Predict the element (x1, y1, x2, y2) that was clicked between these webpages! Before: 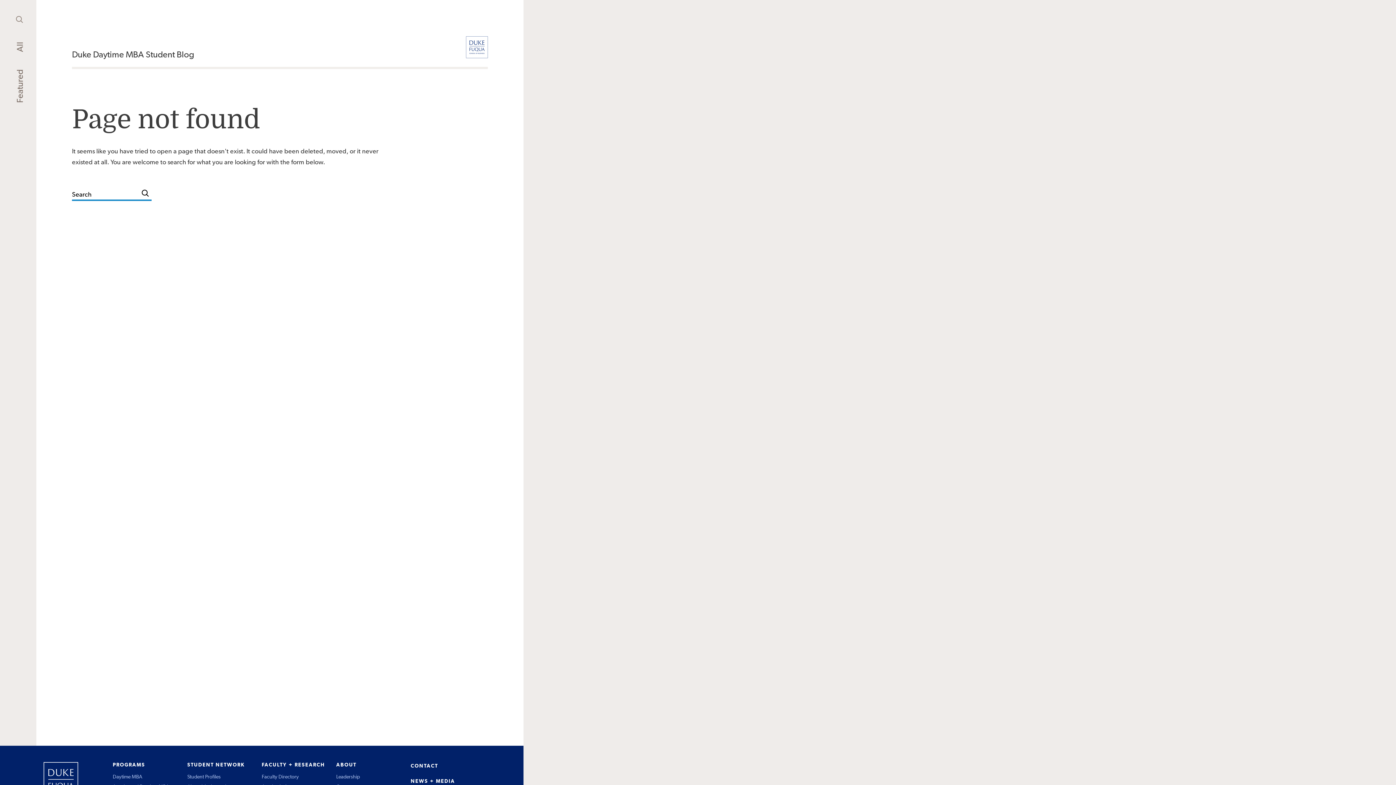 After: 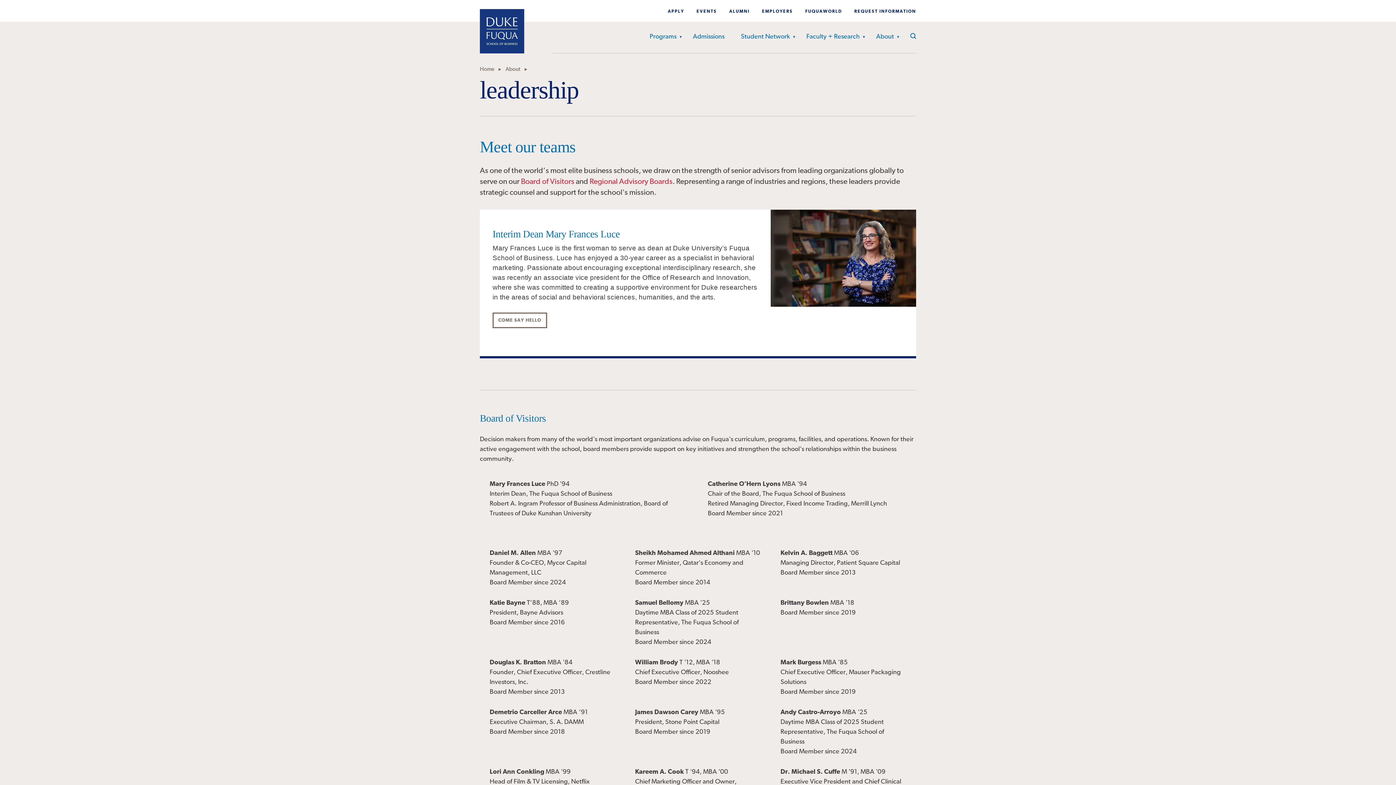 Action: bbox: (336, 774, 359, 780) label: Leadership